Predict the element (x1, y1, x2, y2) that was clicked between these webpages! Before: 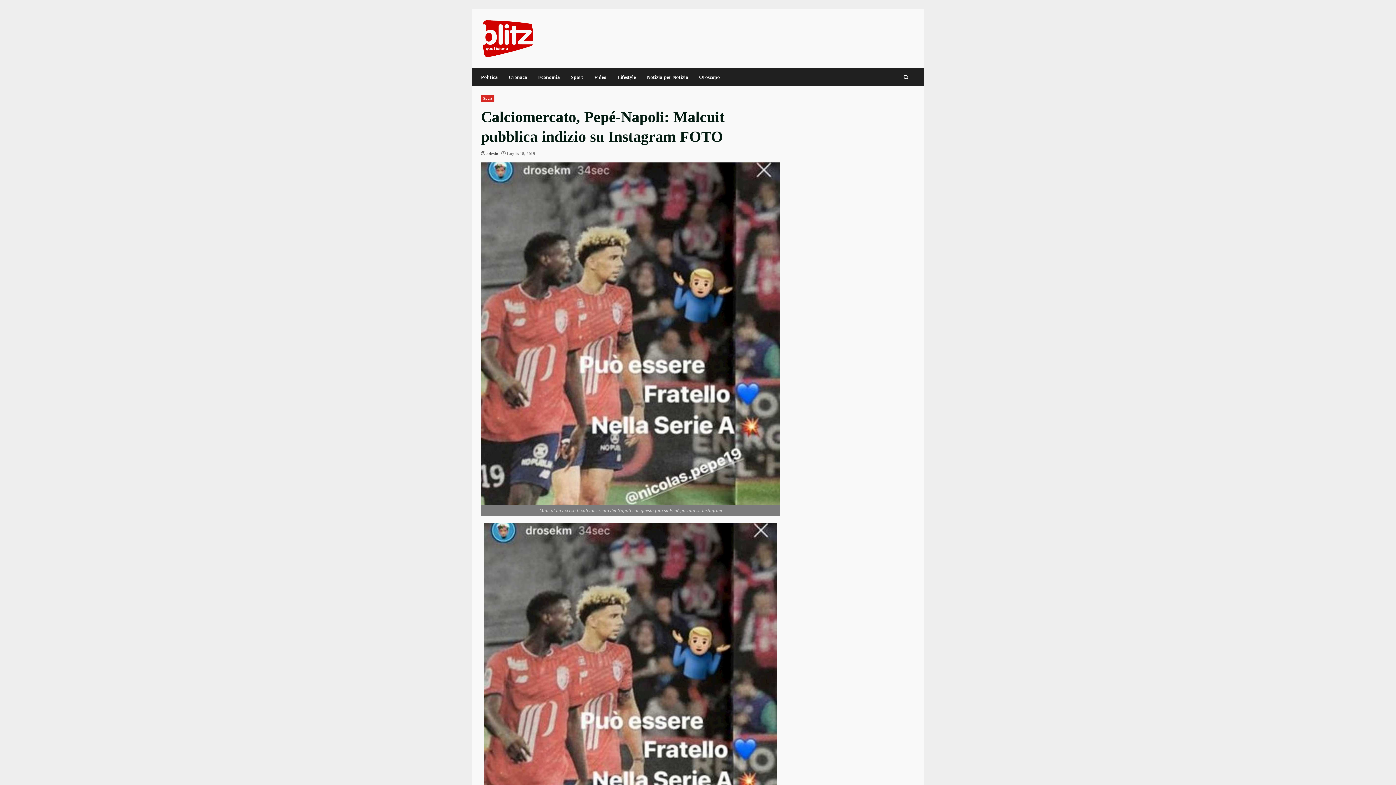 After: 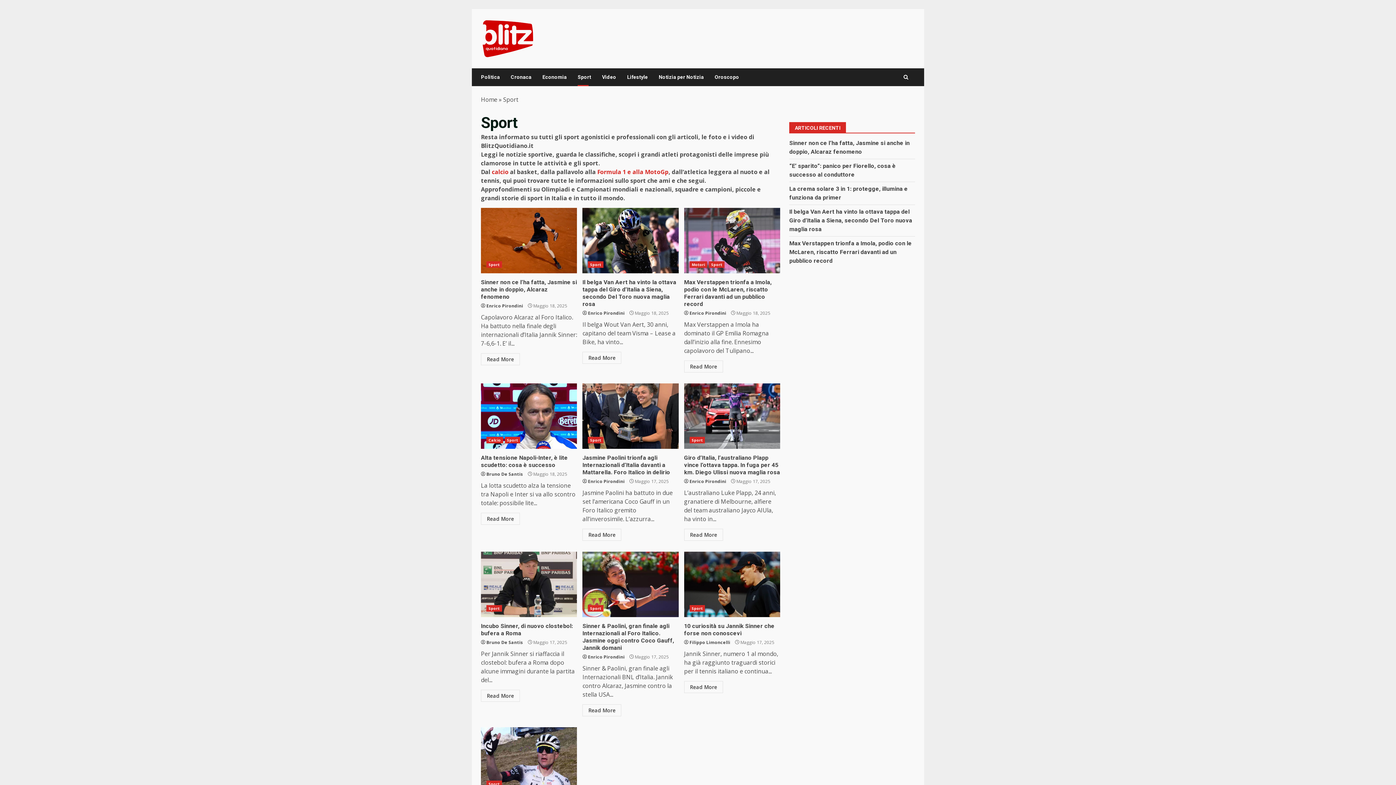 Action: bbox: (565, 68, 588, 86) label: Sport